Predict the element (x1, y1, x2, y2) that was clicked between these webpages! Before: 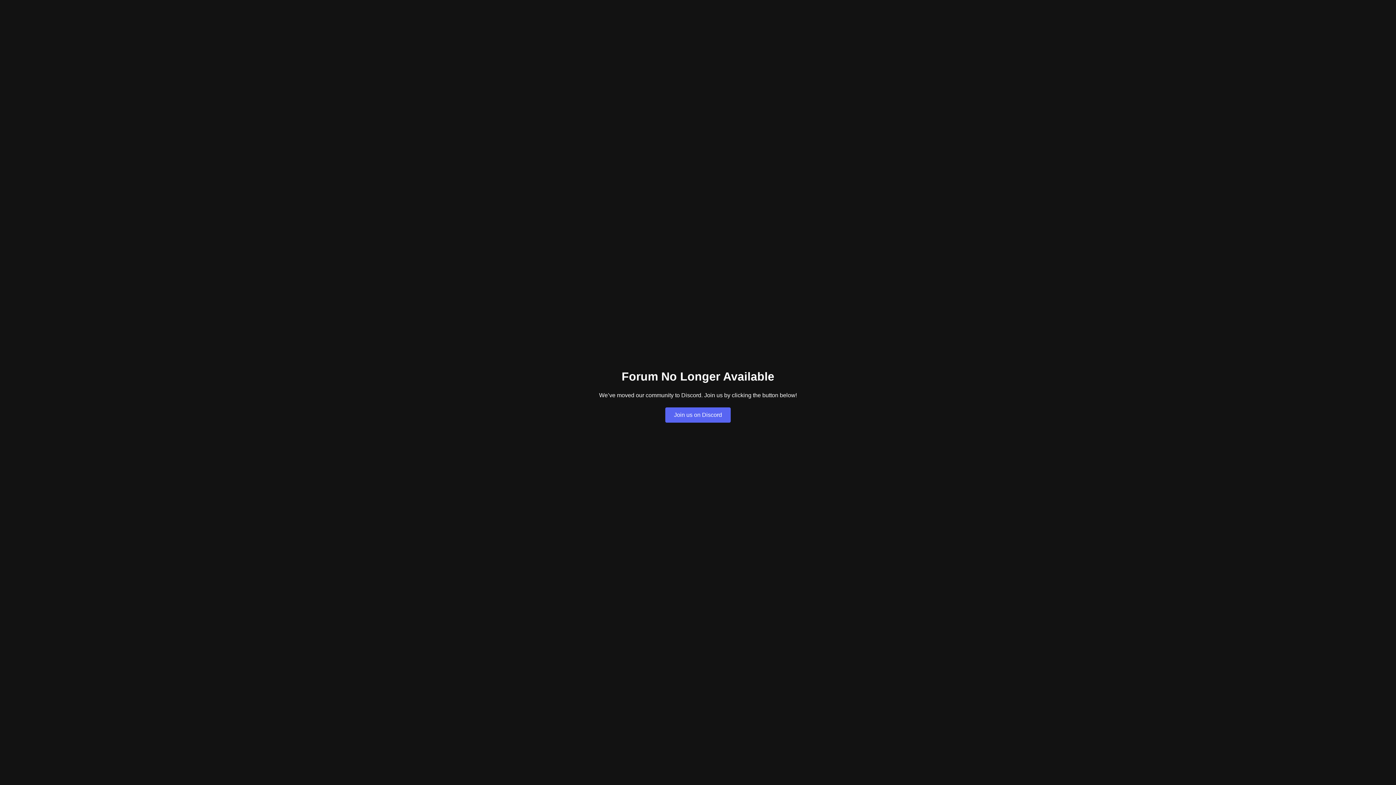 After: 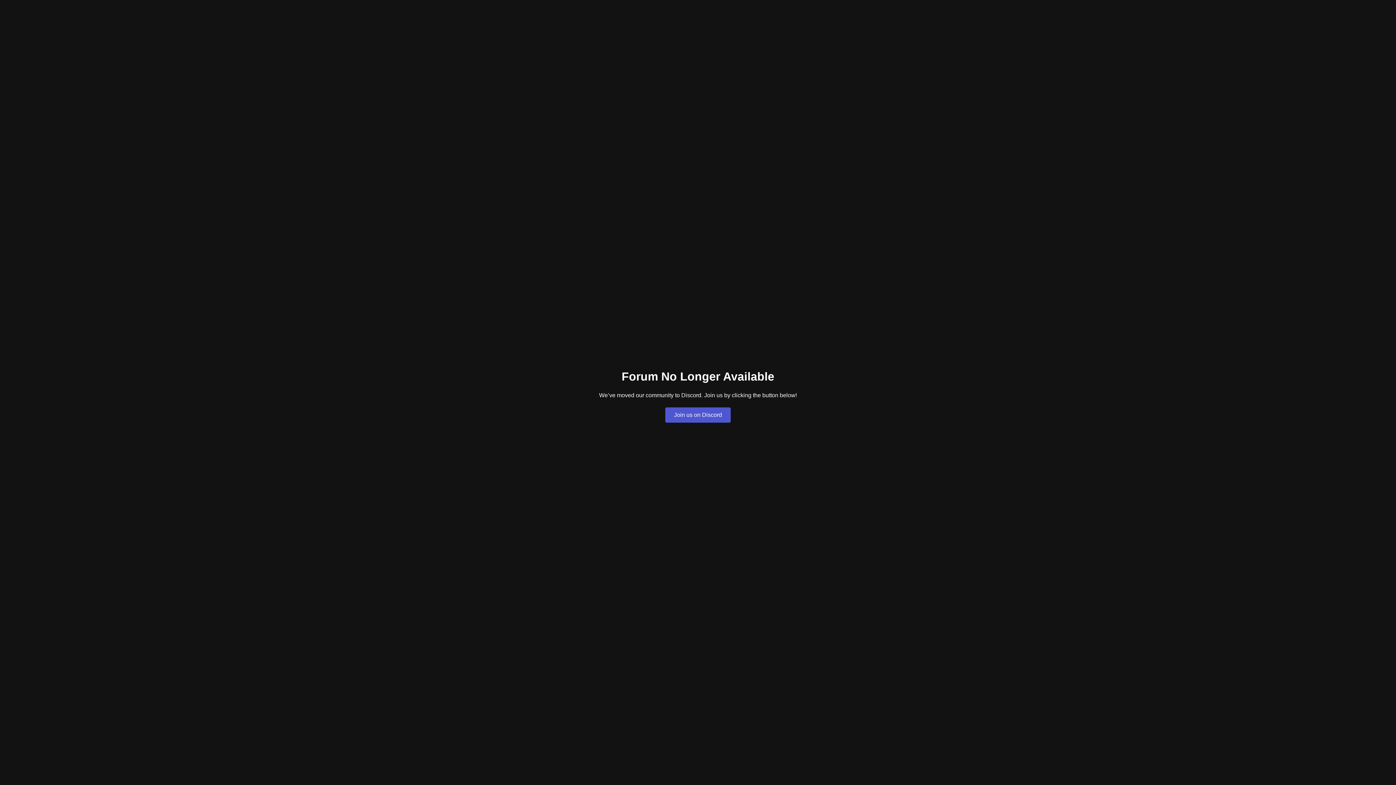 Action: bbox: (665, 407, 730, 422) label: Join us on Discord